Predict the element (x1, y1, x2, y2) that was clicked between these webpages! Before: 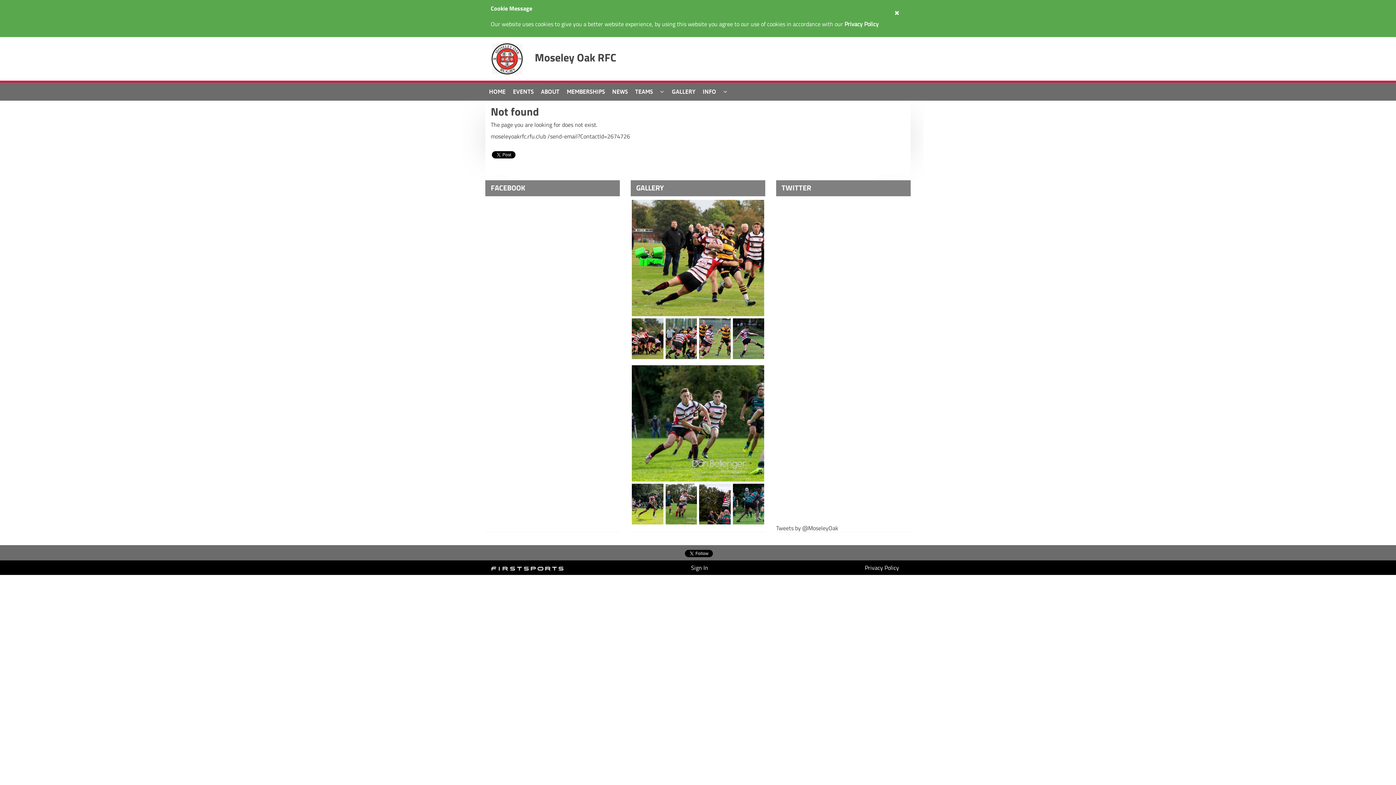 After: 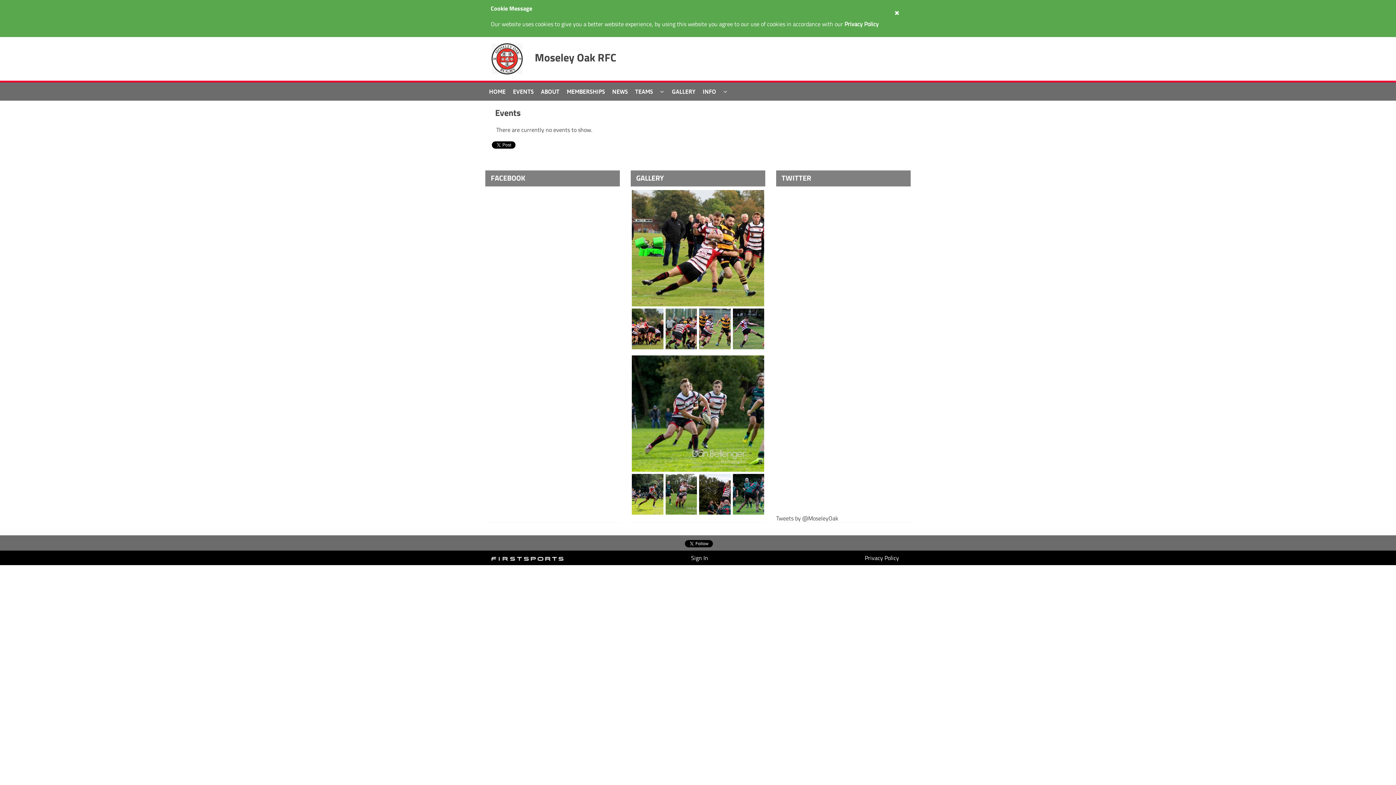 Action: bbox: (509, 82, 537, 100) label: EVENTS